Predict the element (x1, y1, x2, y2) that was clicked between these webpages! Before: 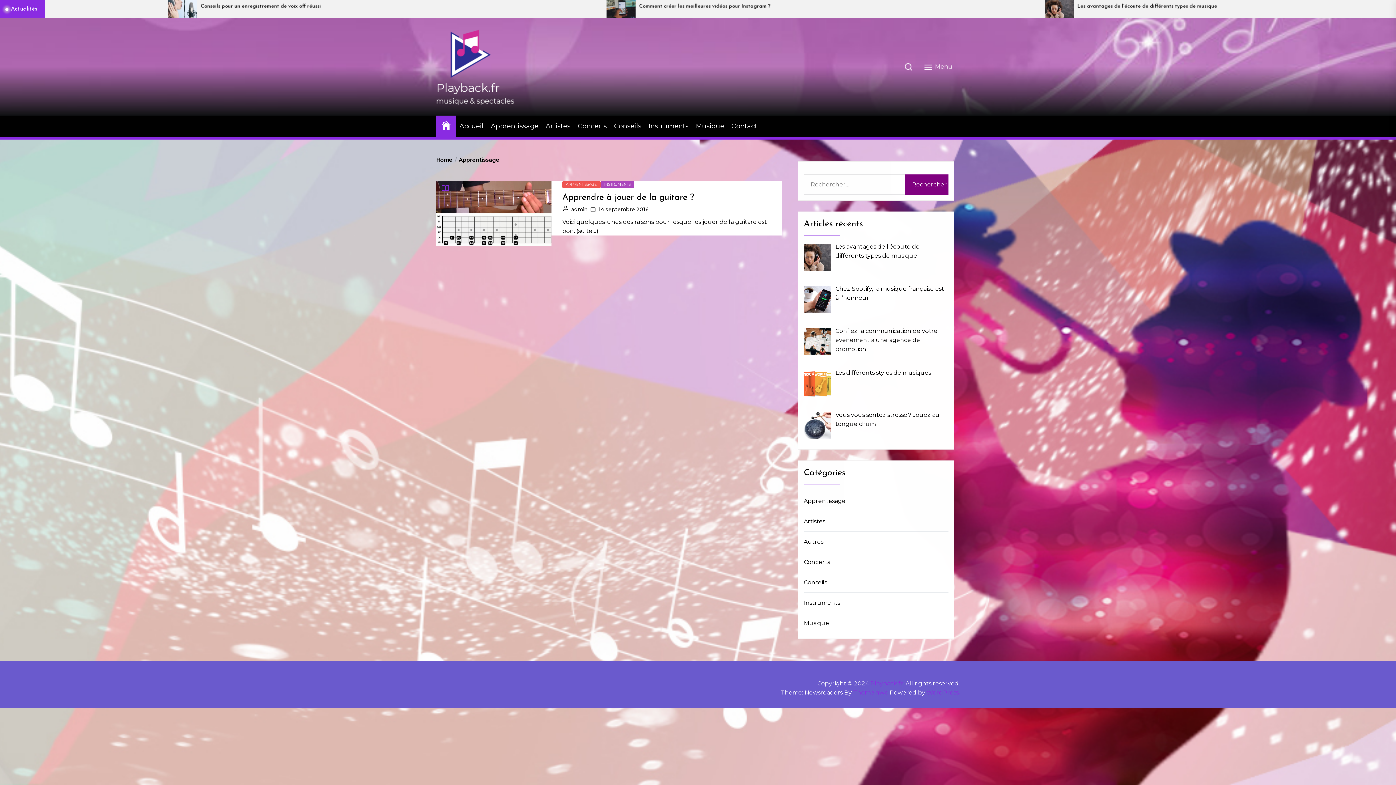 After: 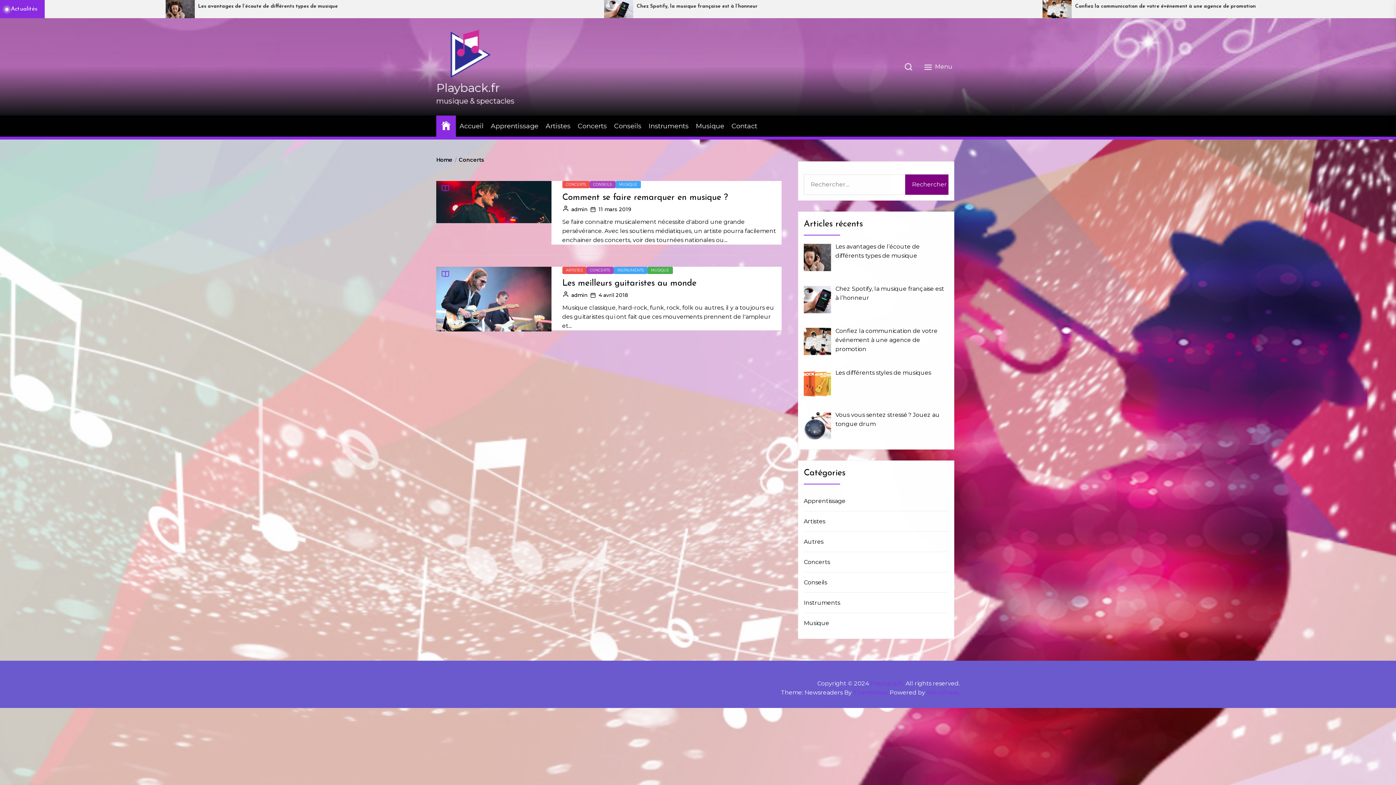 Action: label: Concerts bbox: (804, 557, 832, 566)